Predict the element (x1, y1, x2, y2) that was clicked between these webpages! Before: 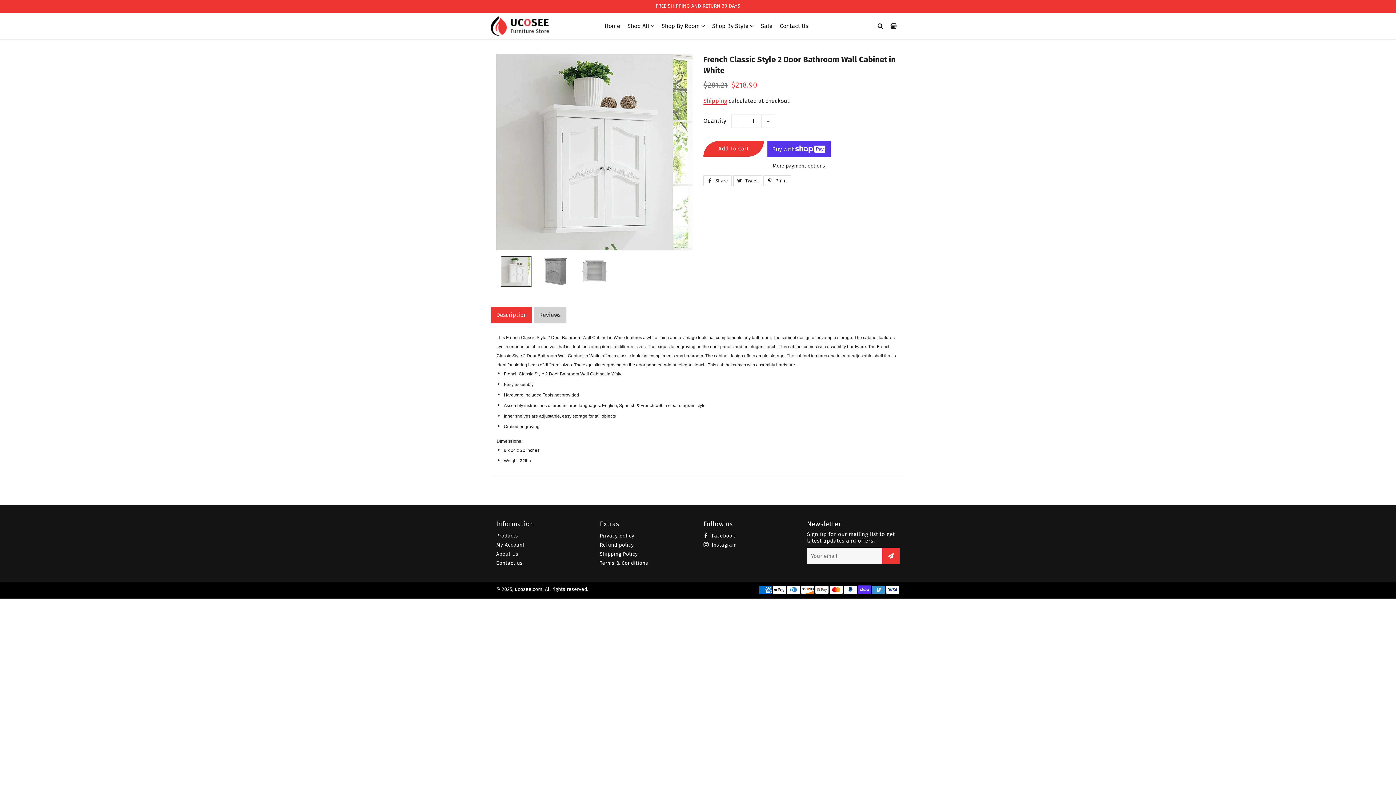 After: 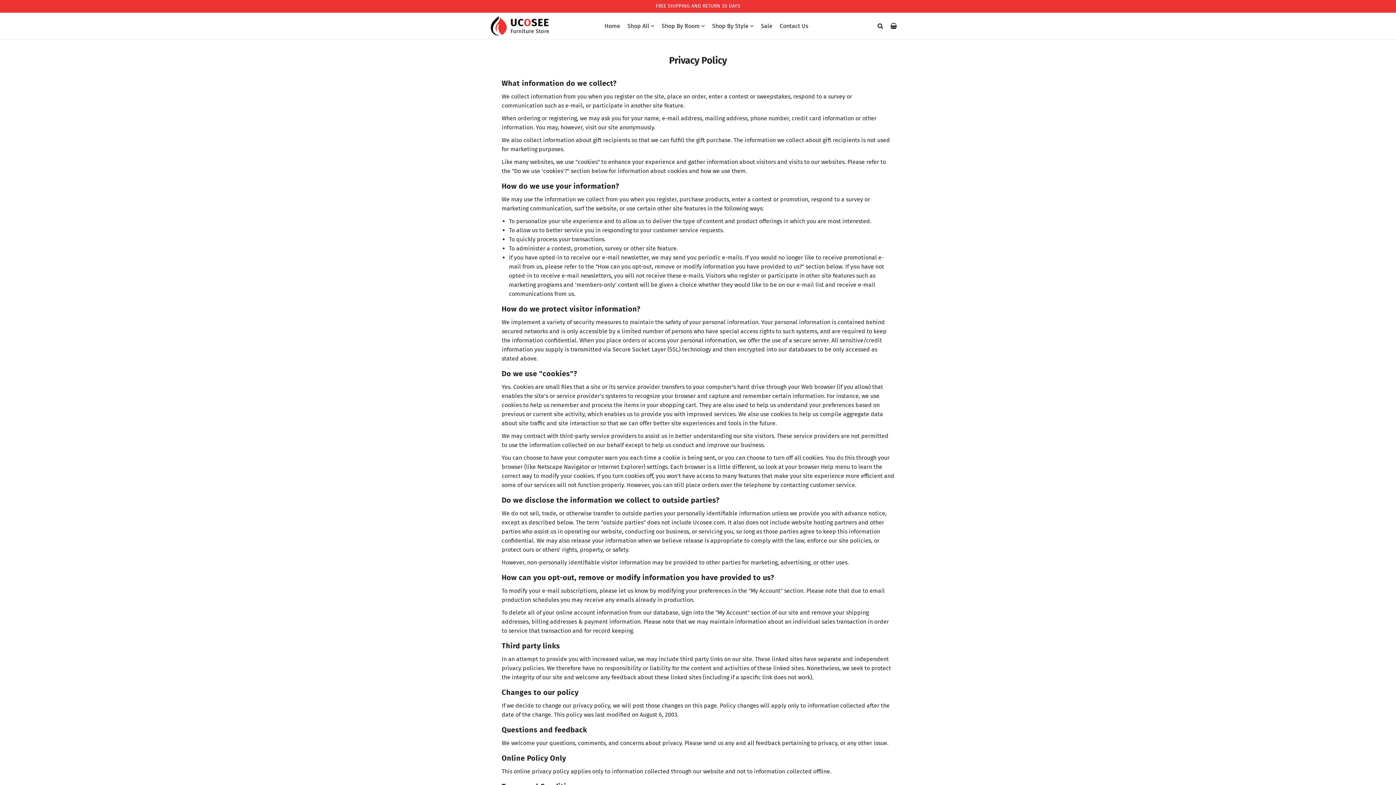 Action: label: Privacy policy bbox: (600, 533, 634, 539)